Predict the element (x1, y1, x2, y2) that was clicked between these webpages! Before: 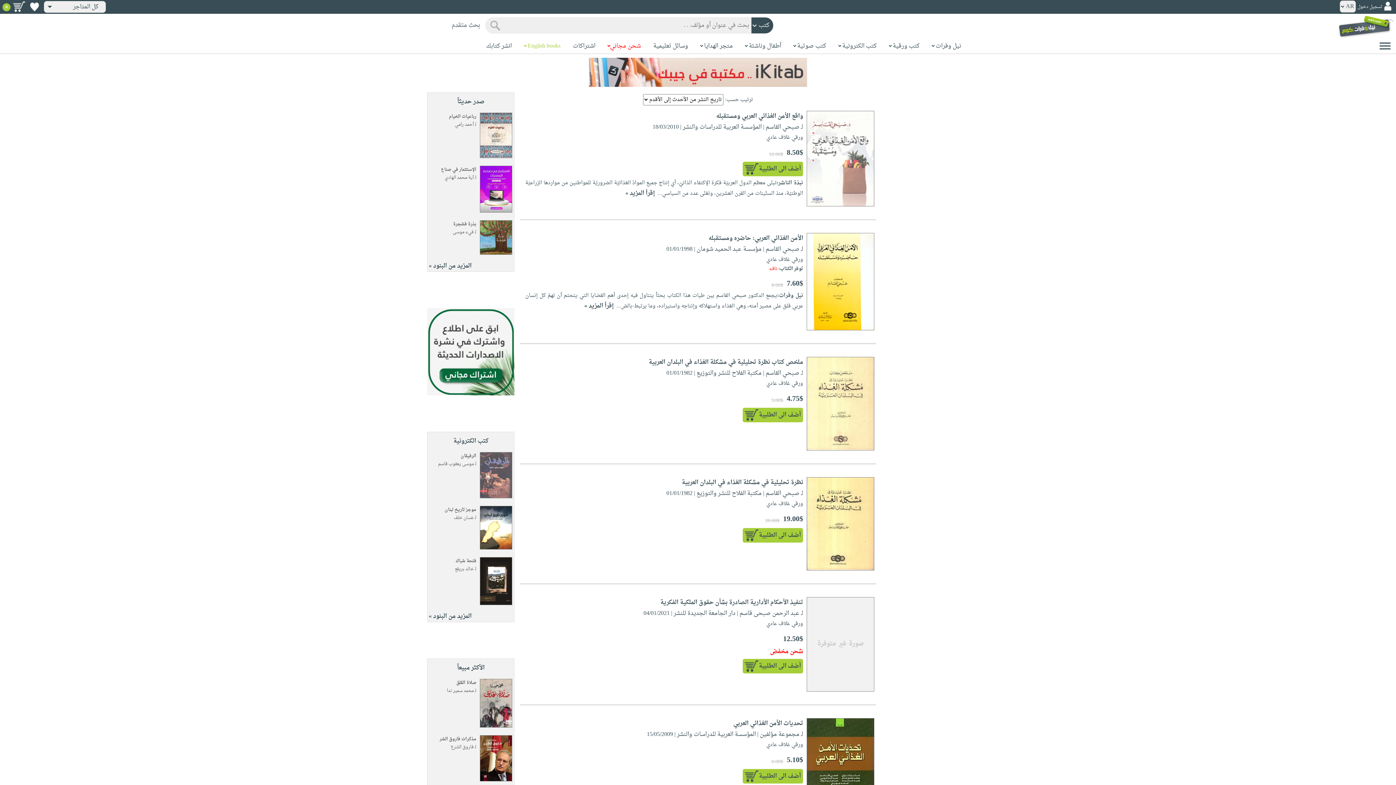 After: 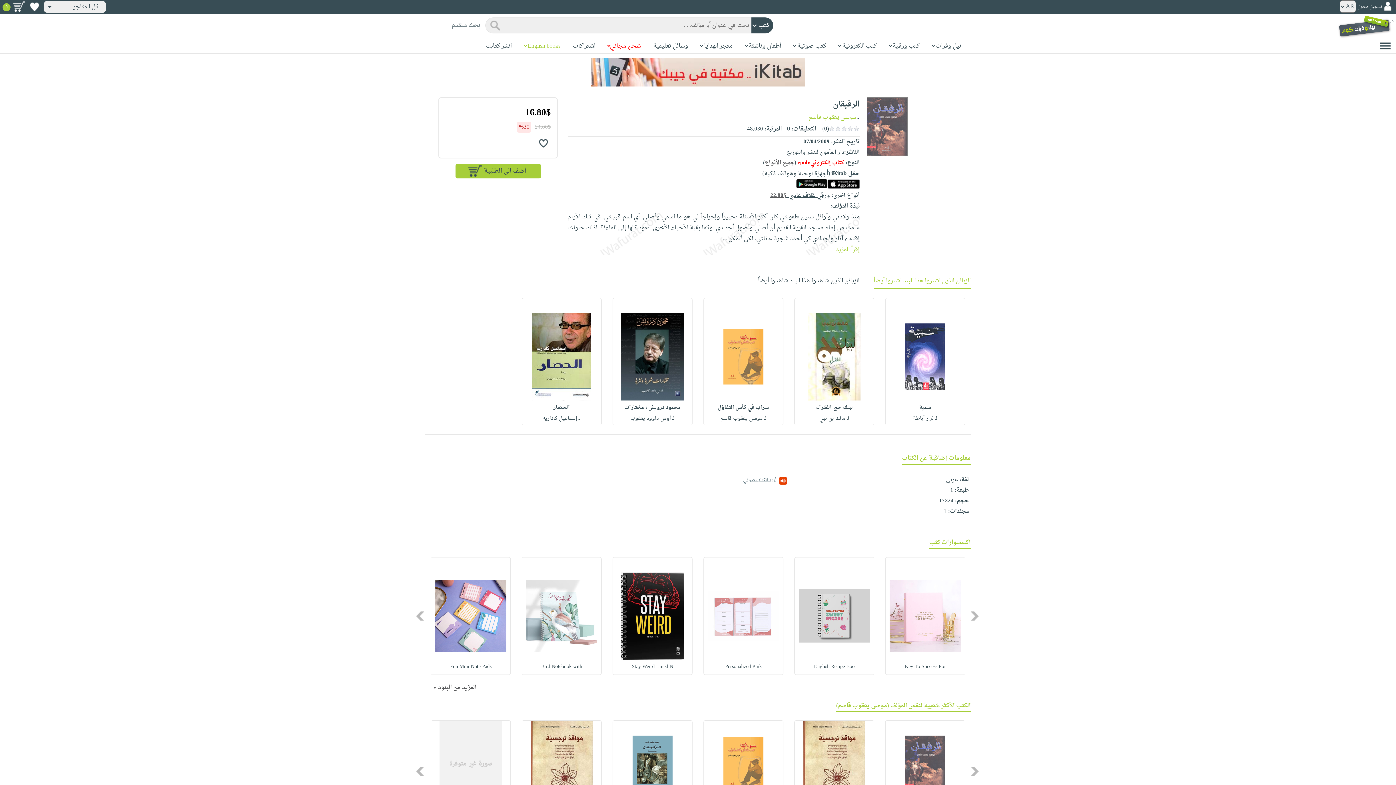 Action: bbox: (480, 470, 512, 481)